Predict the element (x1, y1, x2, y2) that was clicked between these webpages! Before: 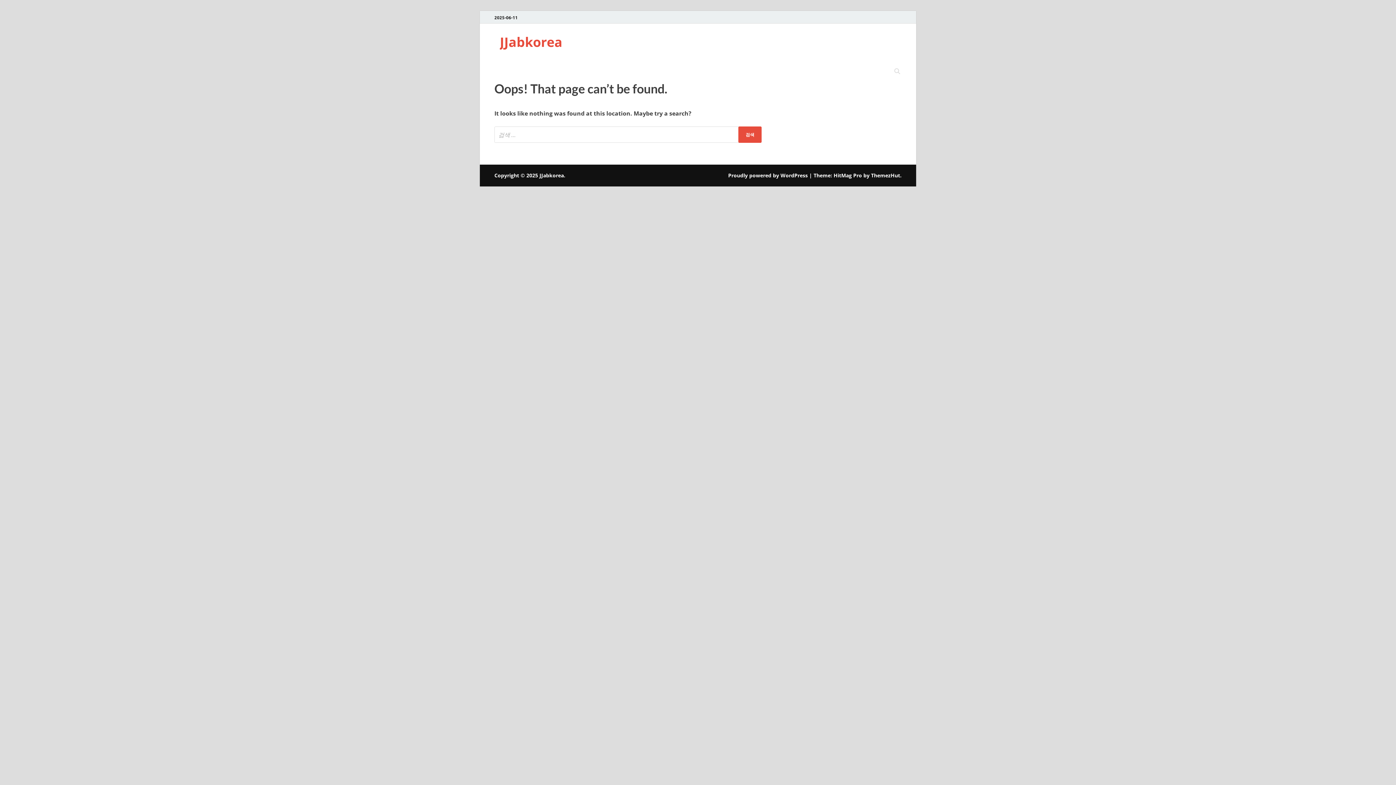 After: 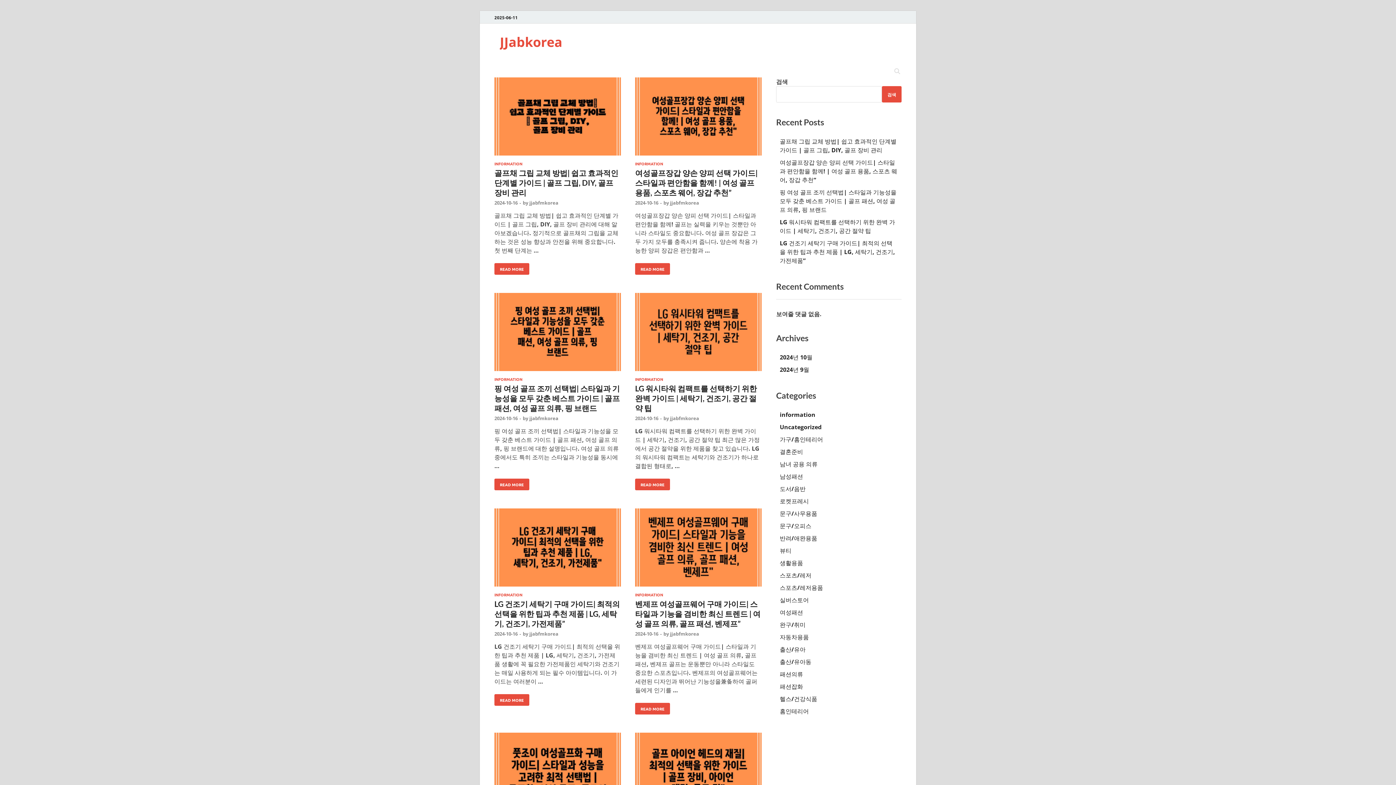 Action: bbox: (500, 33, 562, 50) label: JJabkorea